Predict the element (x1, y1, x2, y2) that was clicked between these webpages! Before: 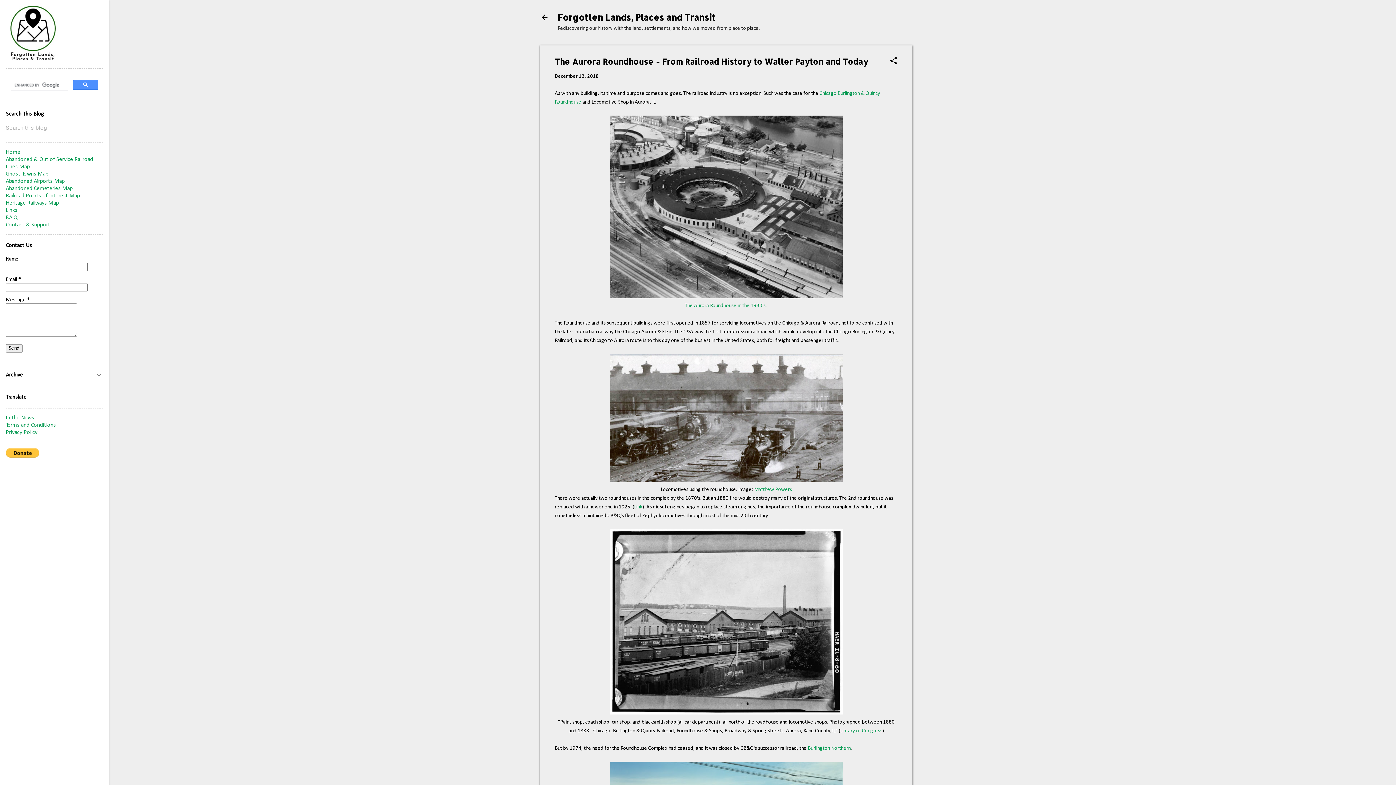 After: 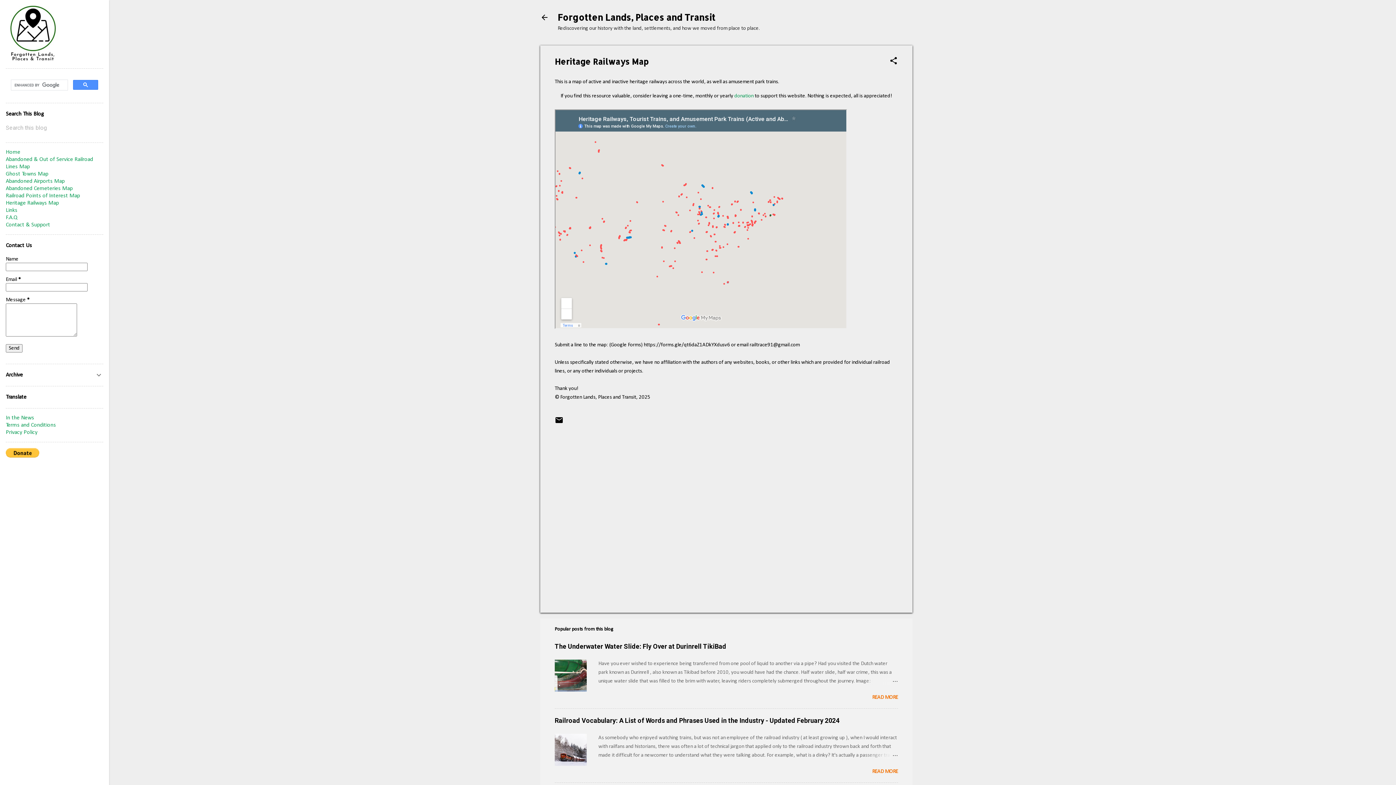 Action: label: Heritage Railways Map bbox: (5, 200, 58, 206)